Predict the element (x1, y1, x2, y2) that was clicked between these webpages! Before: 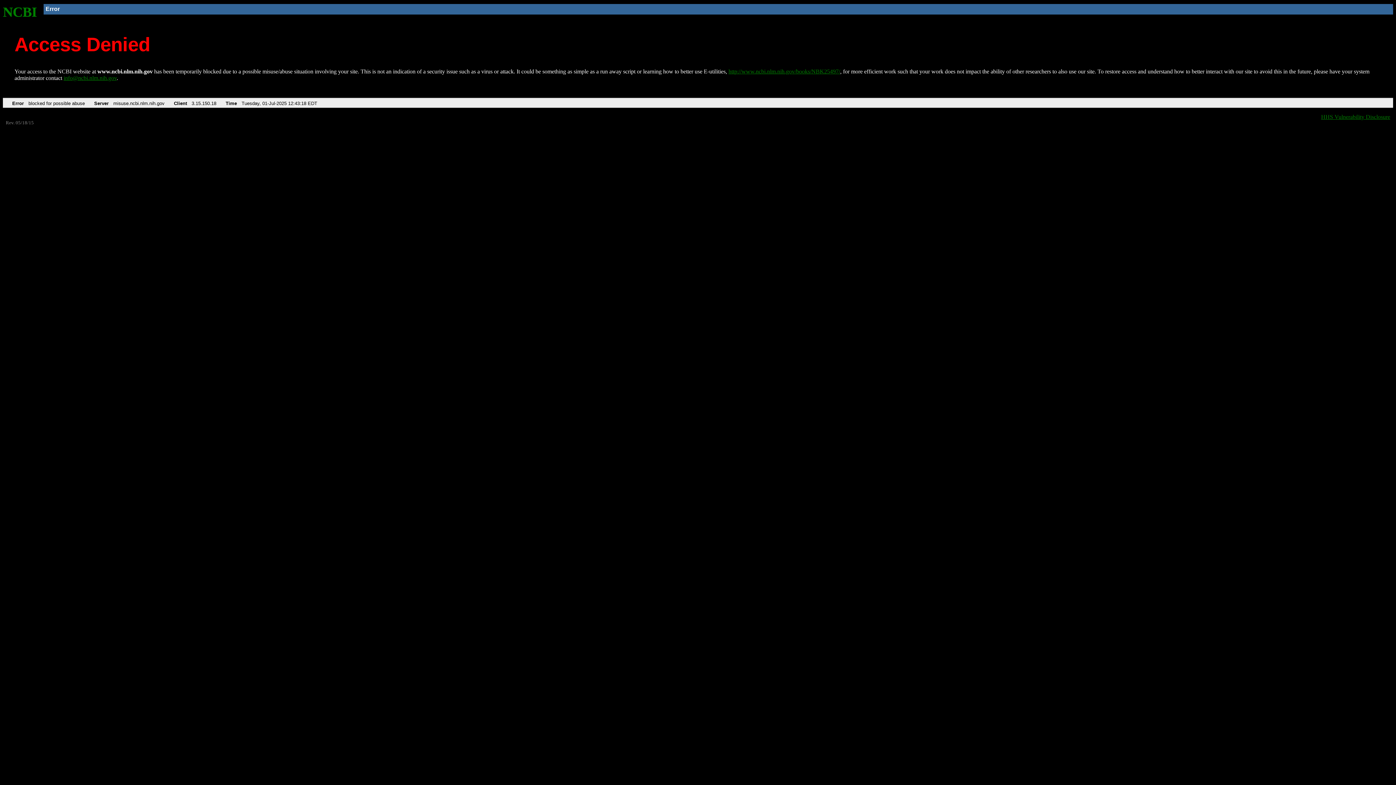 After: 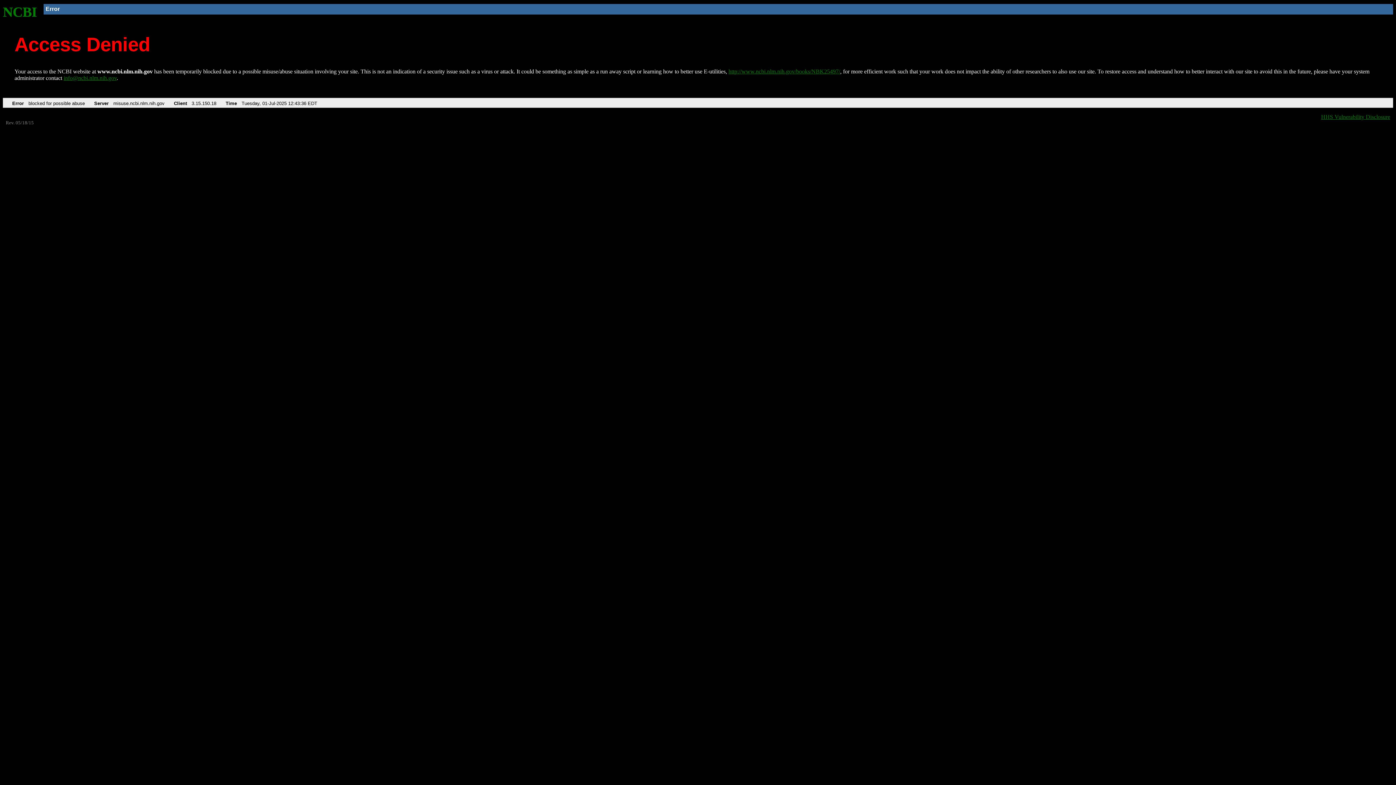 Action: label: NCBI bbox: (2, 4, 37, 19)